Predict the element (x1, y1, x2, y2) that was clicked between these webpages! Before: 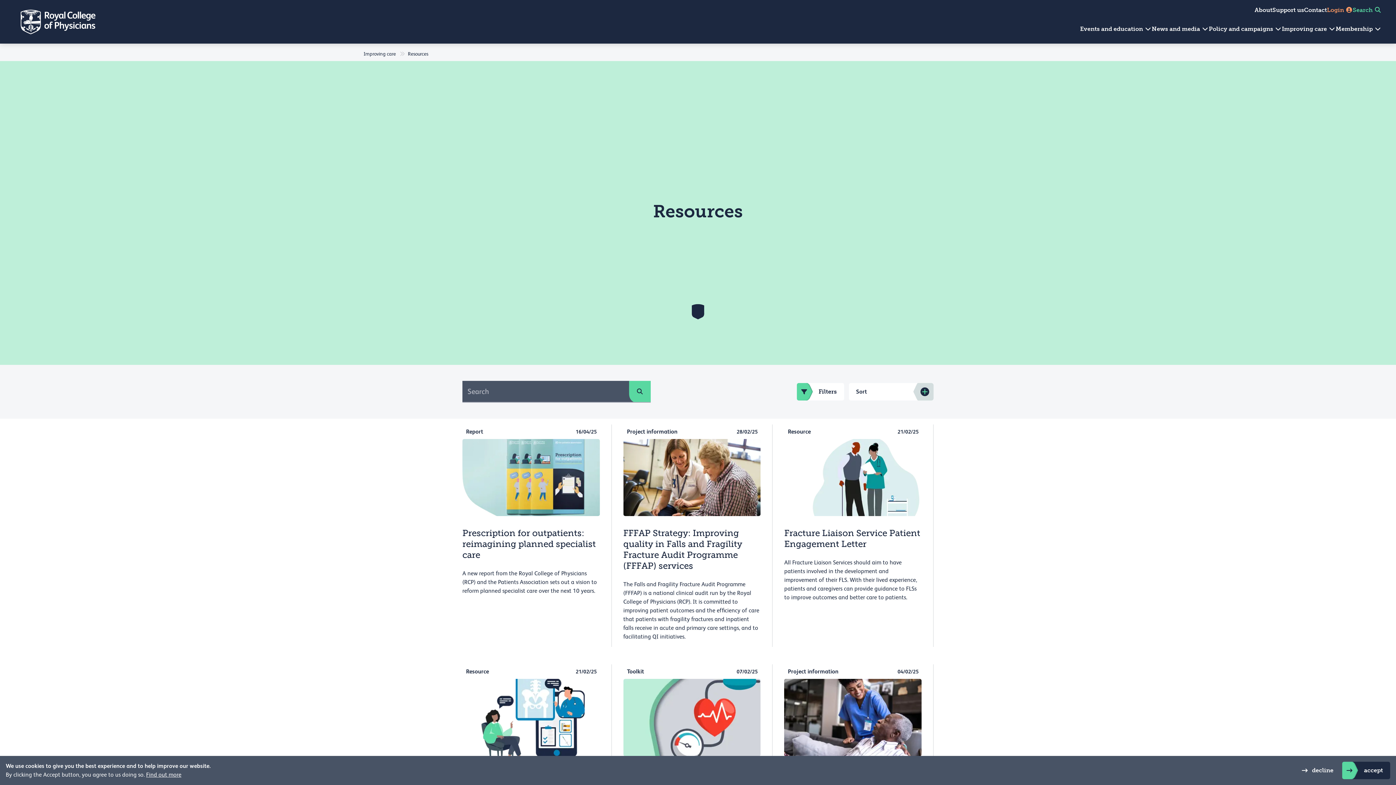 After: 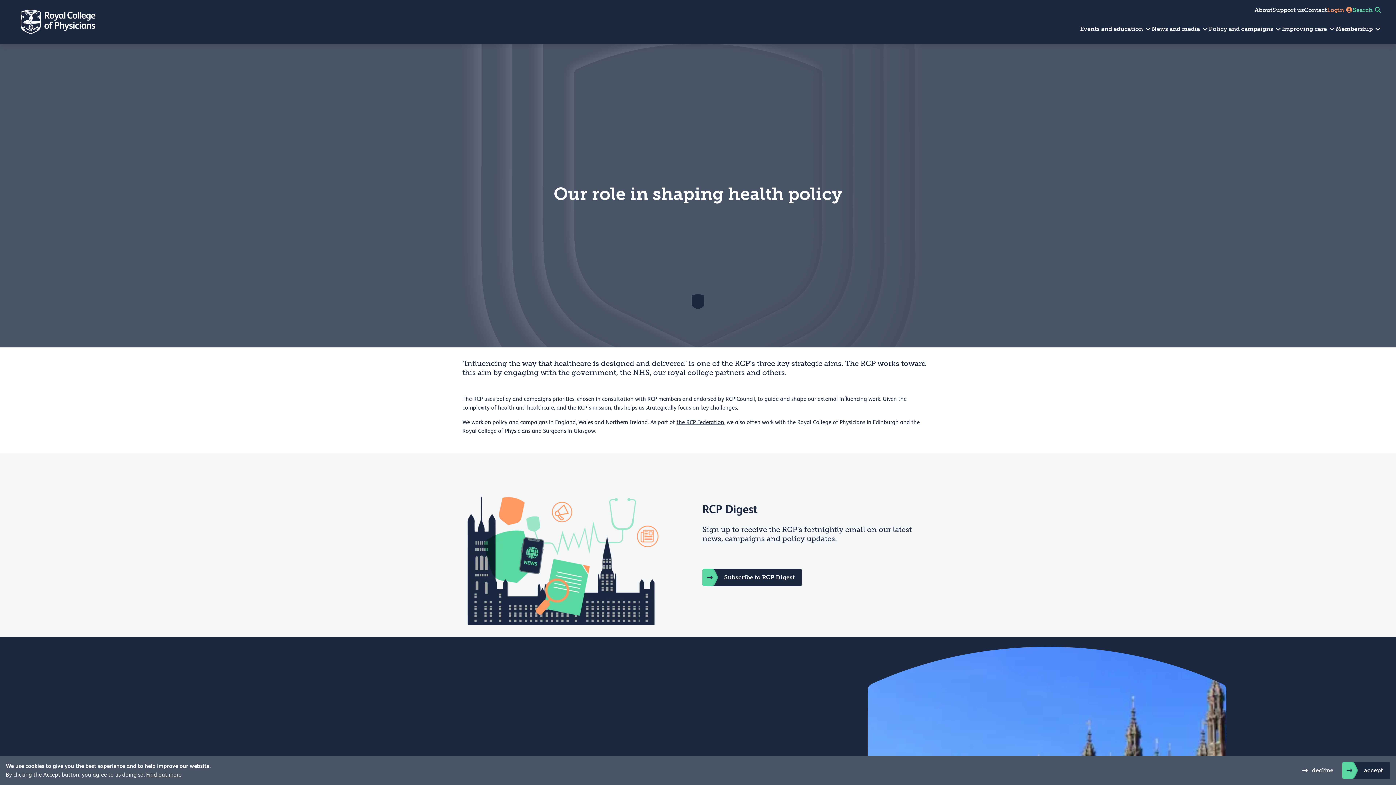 Action: bbox: (1209, 25, 1282, 32) label: Policy and campaigns 